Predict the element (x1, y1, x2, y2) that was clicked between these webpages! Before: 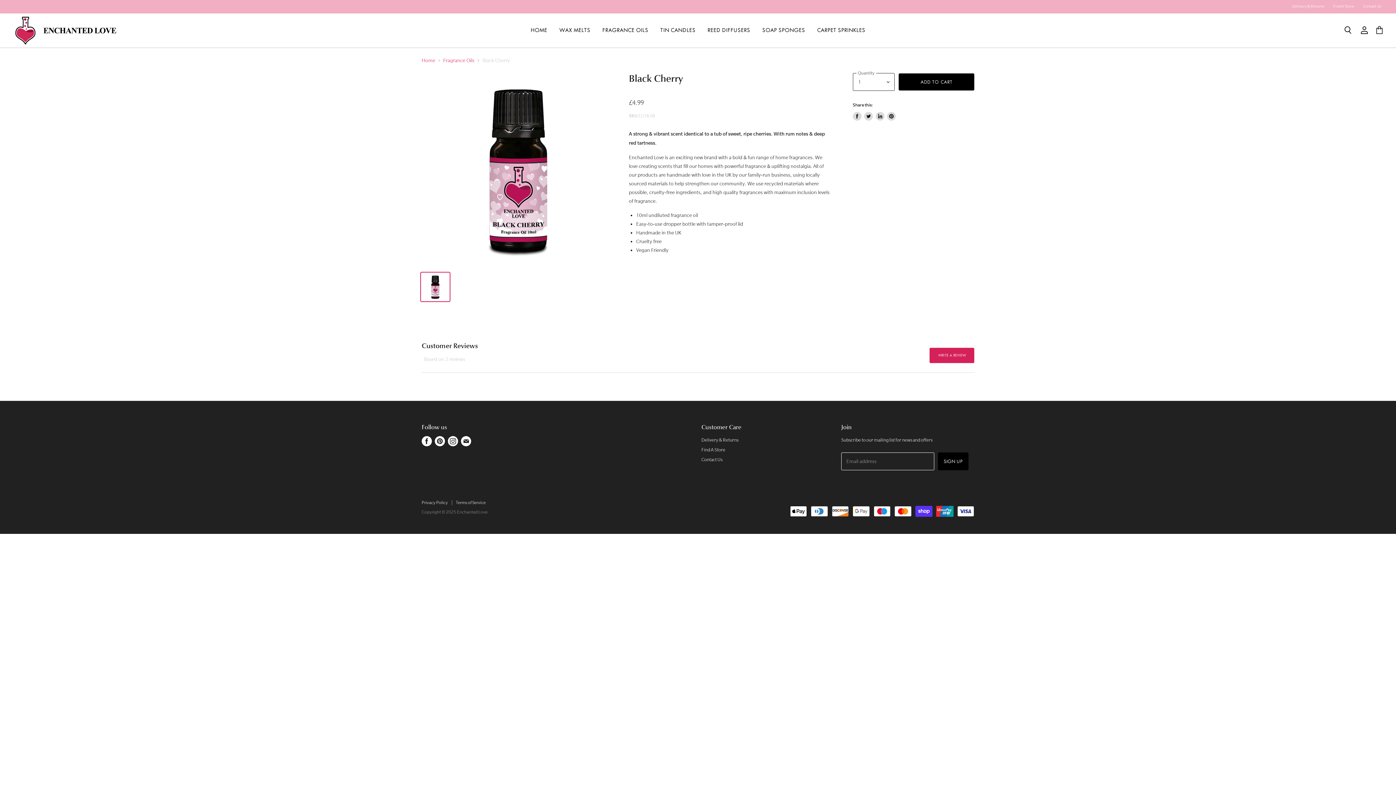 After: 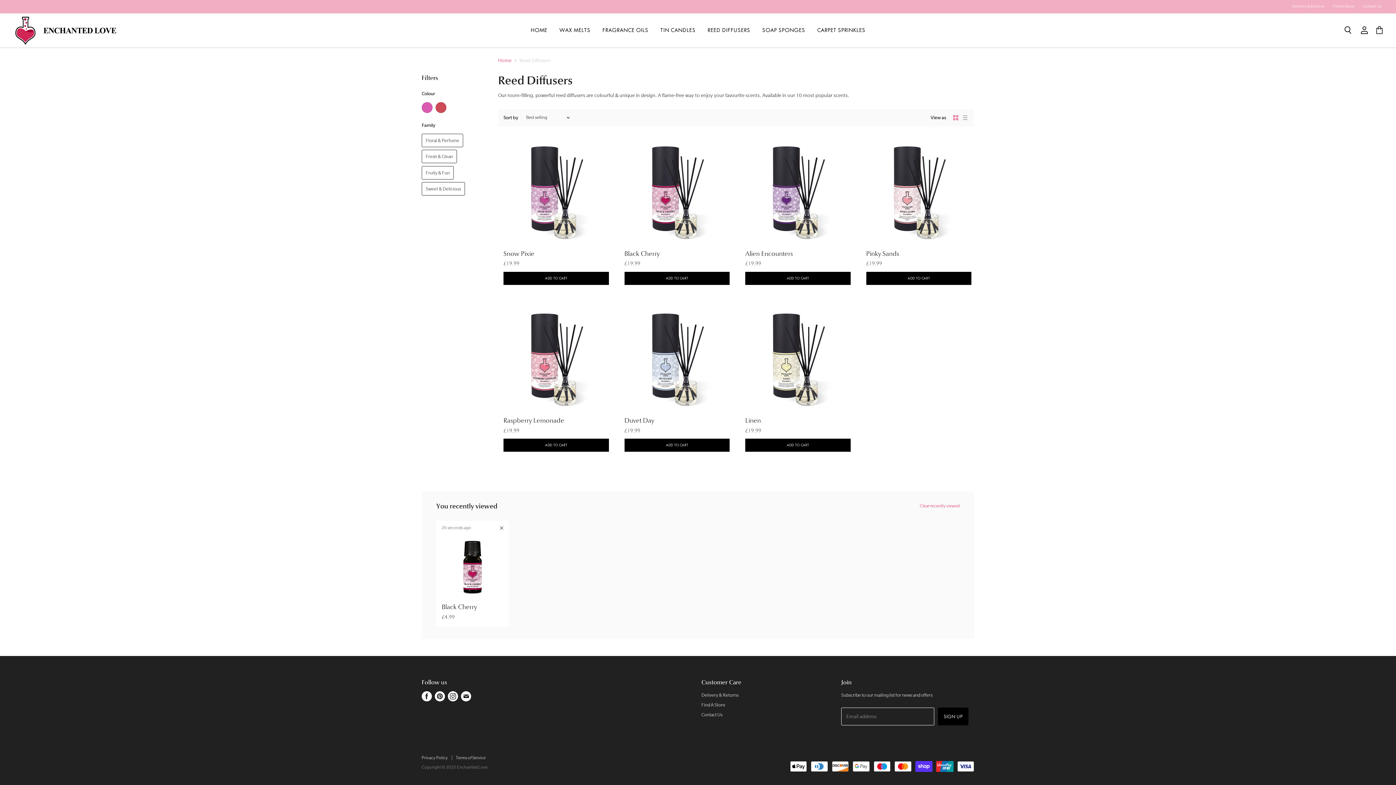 Action: bbox: (702, 22, 755, 37) label: REED DIFFUSERS